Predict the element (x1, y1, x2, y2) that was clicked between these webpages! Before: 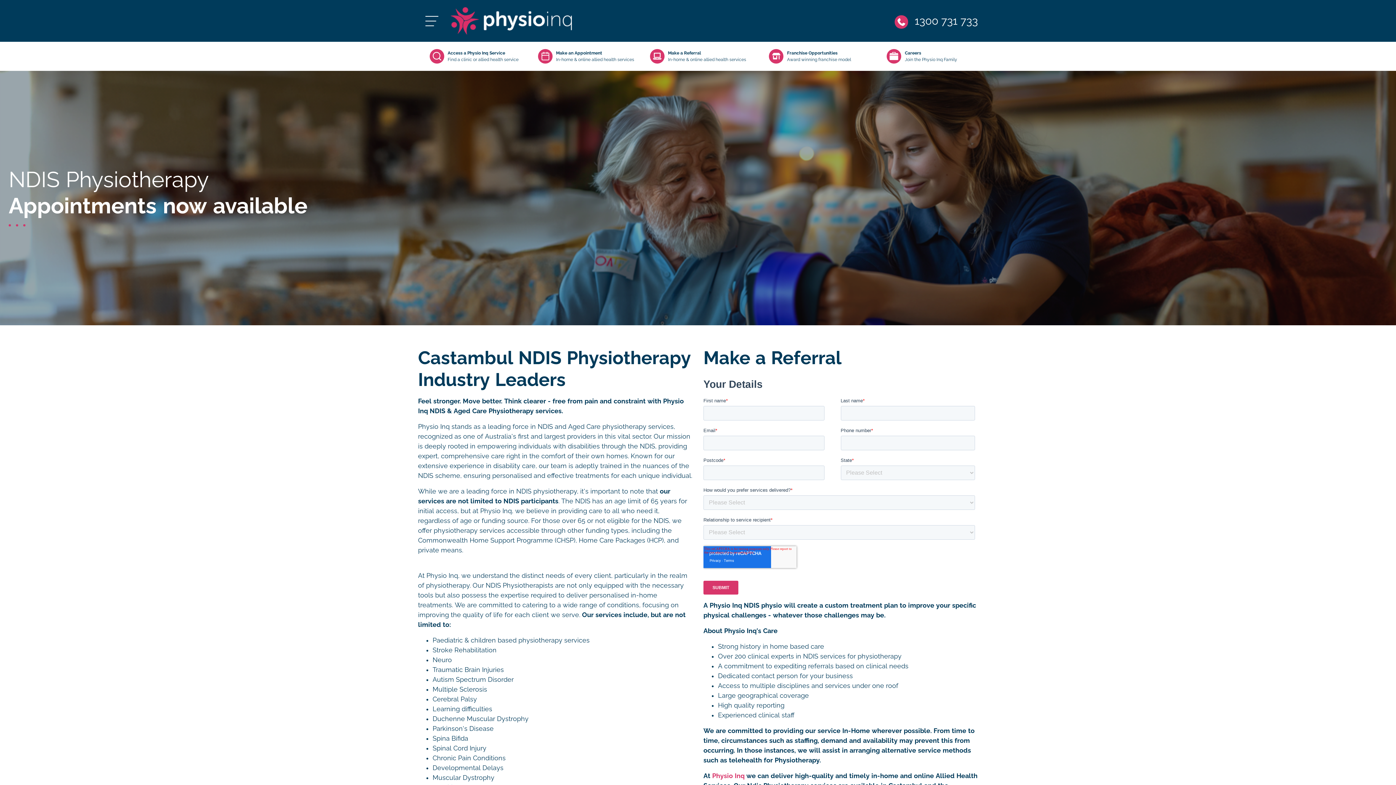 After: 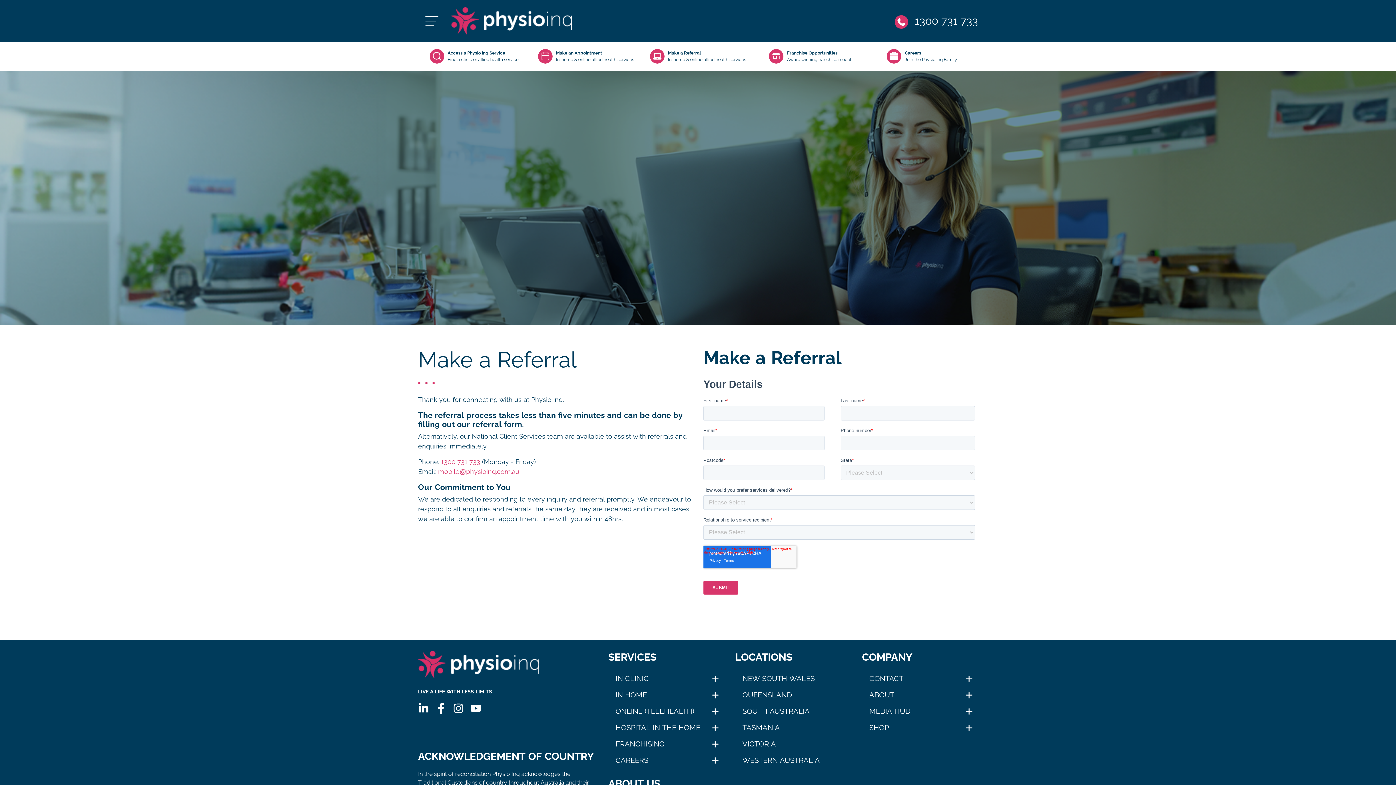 Action: bbox: (642, 49, 754, 63) label: Make a Referral
In-home & online allied health services